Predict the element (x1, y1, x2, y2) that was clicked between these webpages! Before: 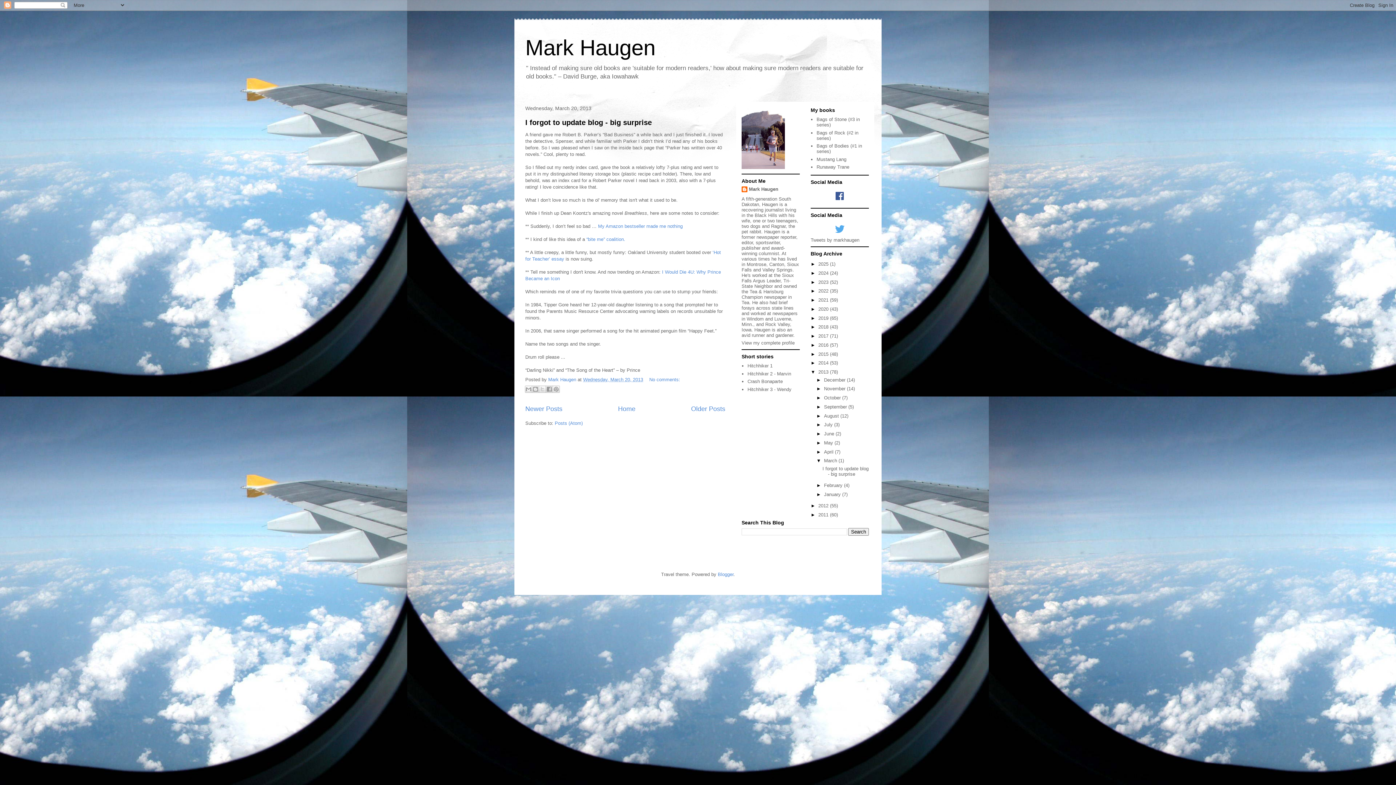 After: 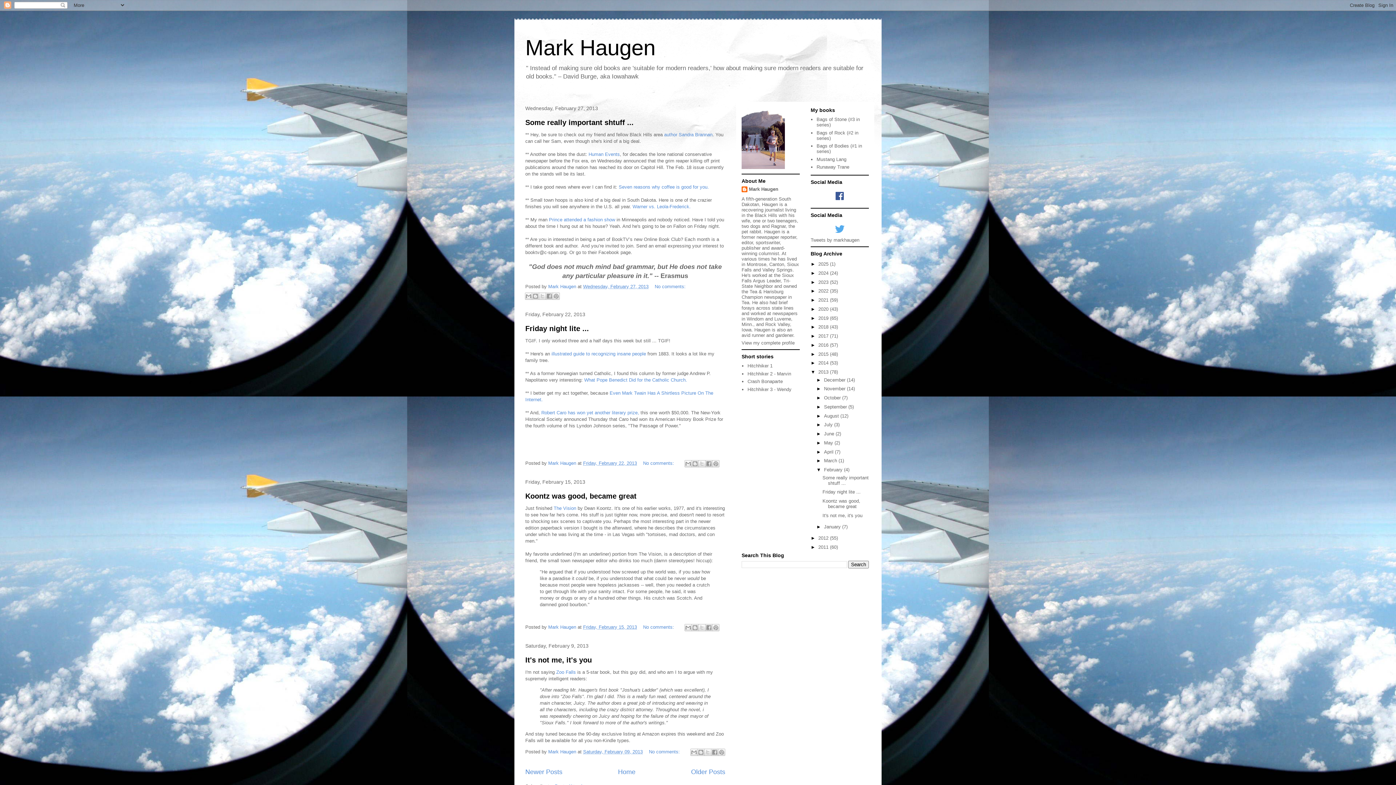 Action: label: February  bbox: (824, 482, 844, 488)